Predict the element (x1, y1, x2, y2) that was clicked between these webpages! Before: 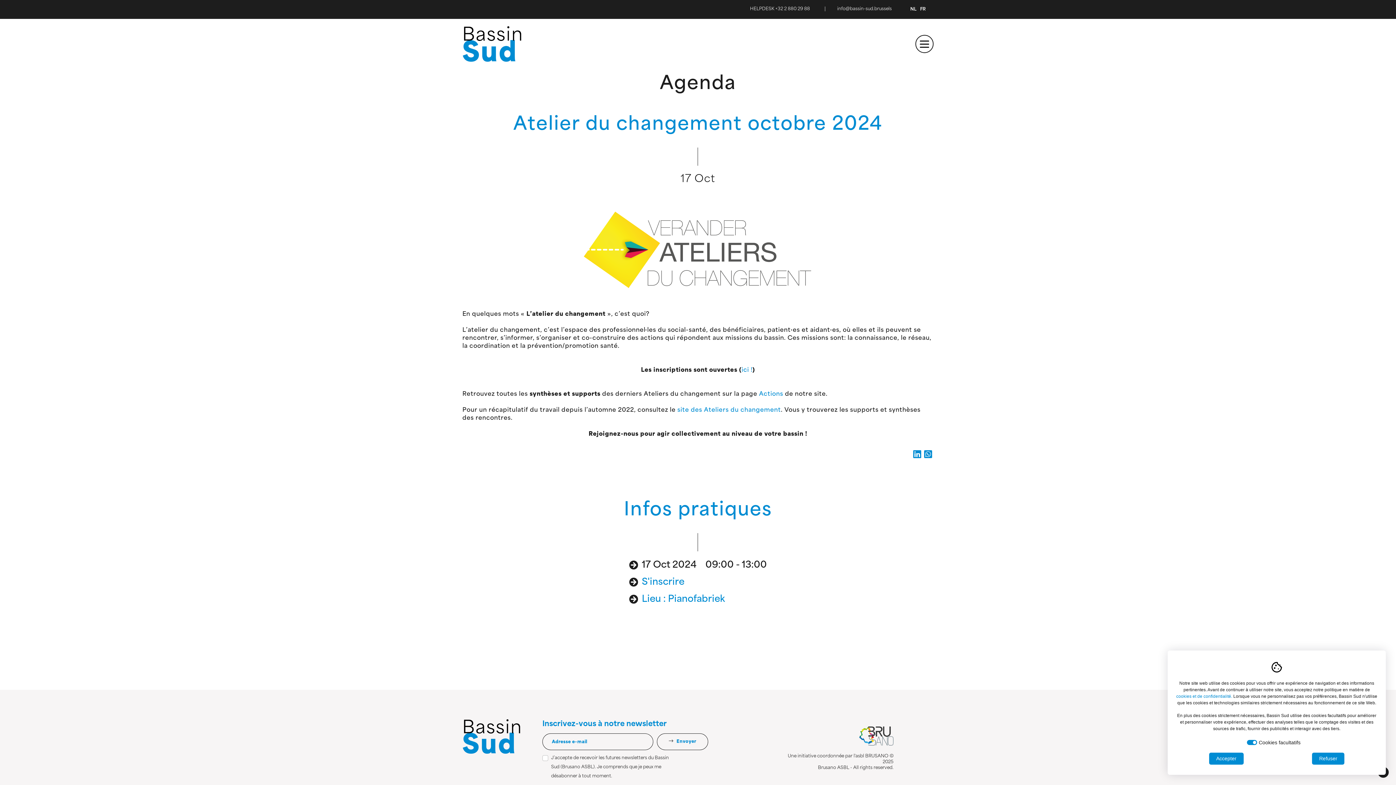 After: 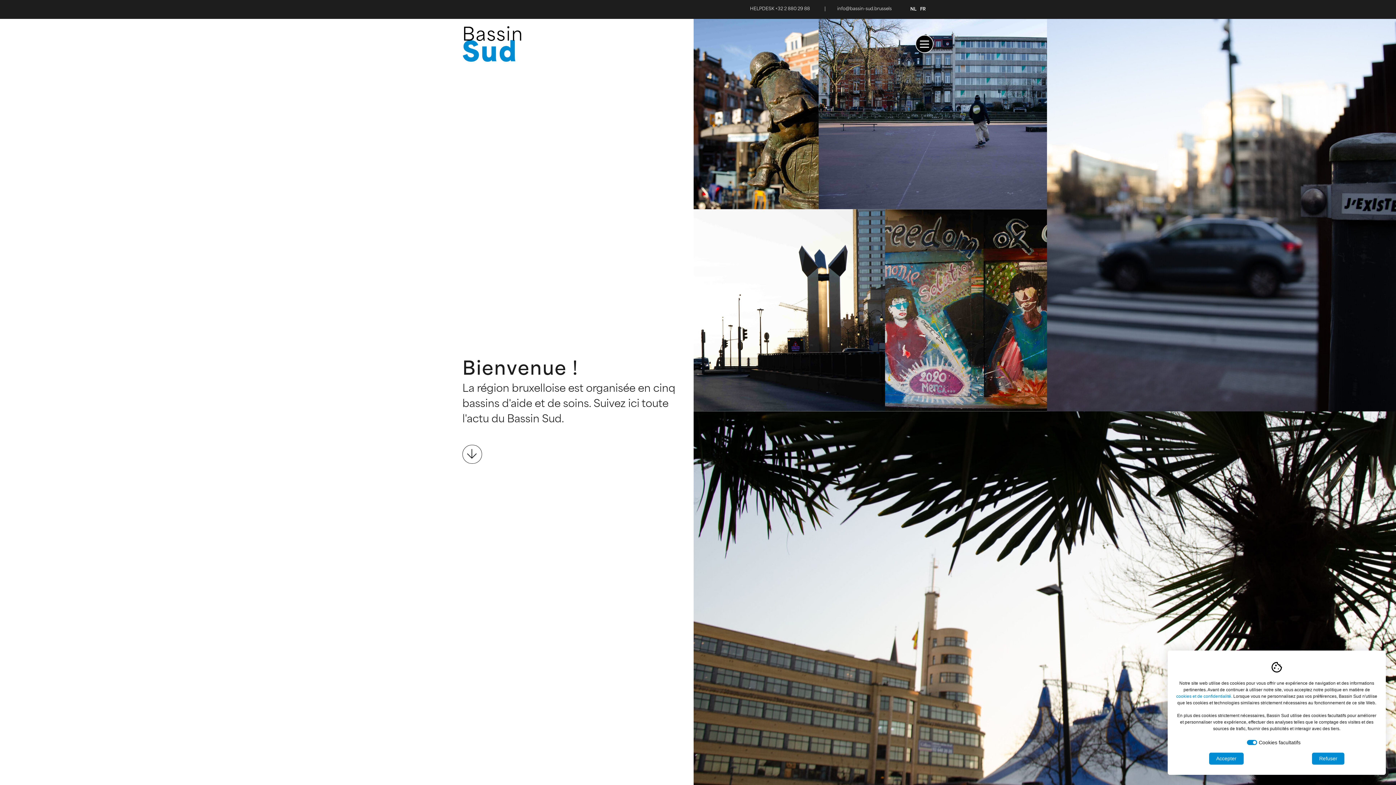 Action: bbox: (462, 24, 522, 64)